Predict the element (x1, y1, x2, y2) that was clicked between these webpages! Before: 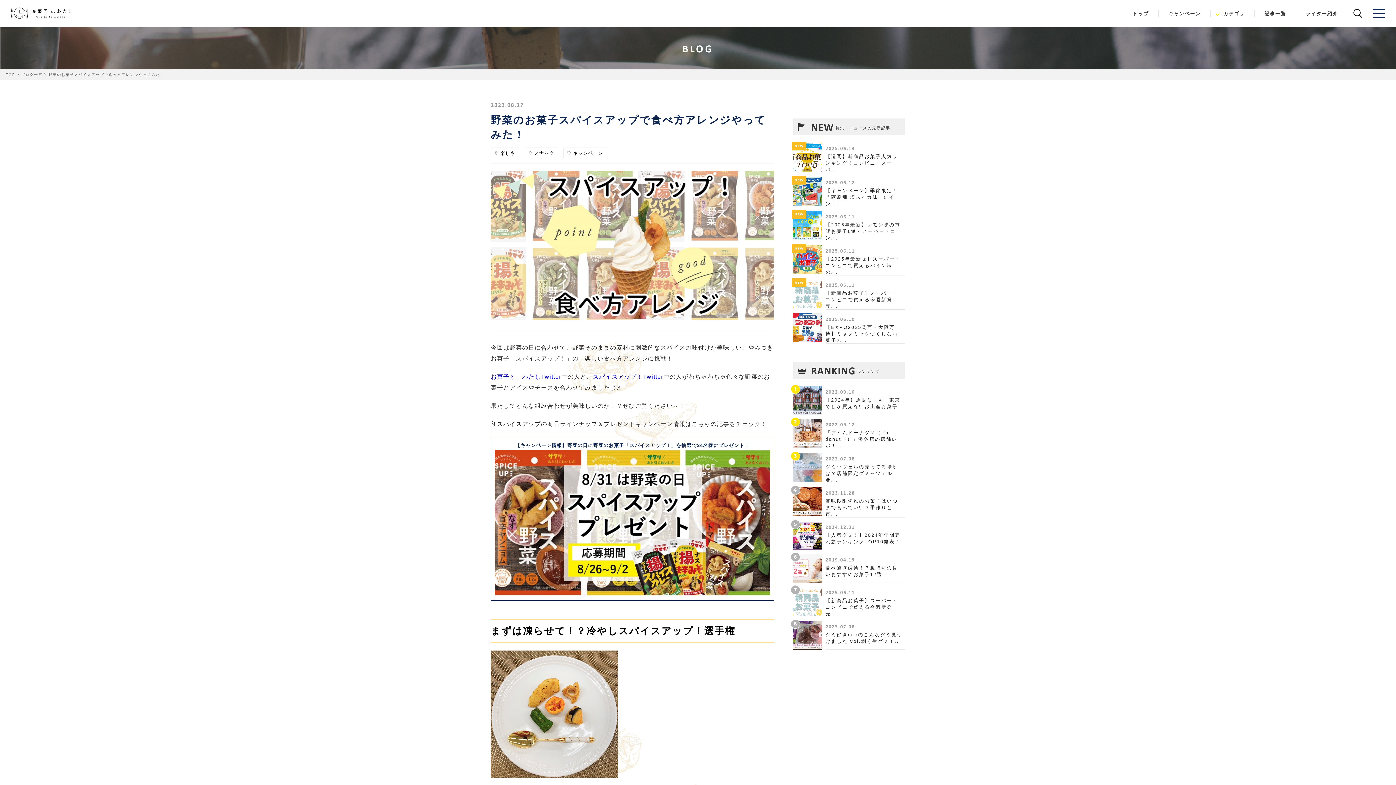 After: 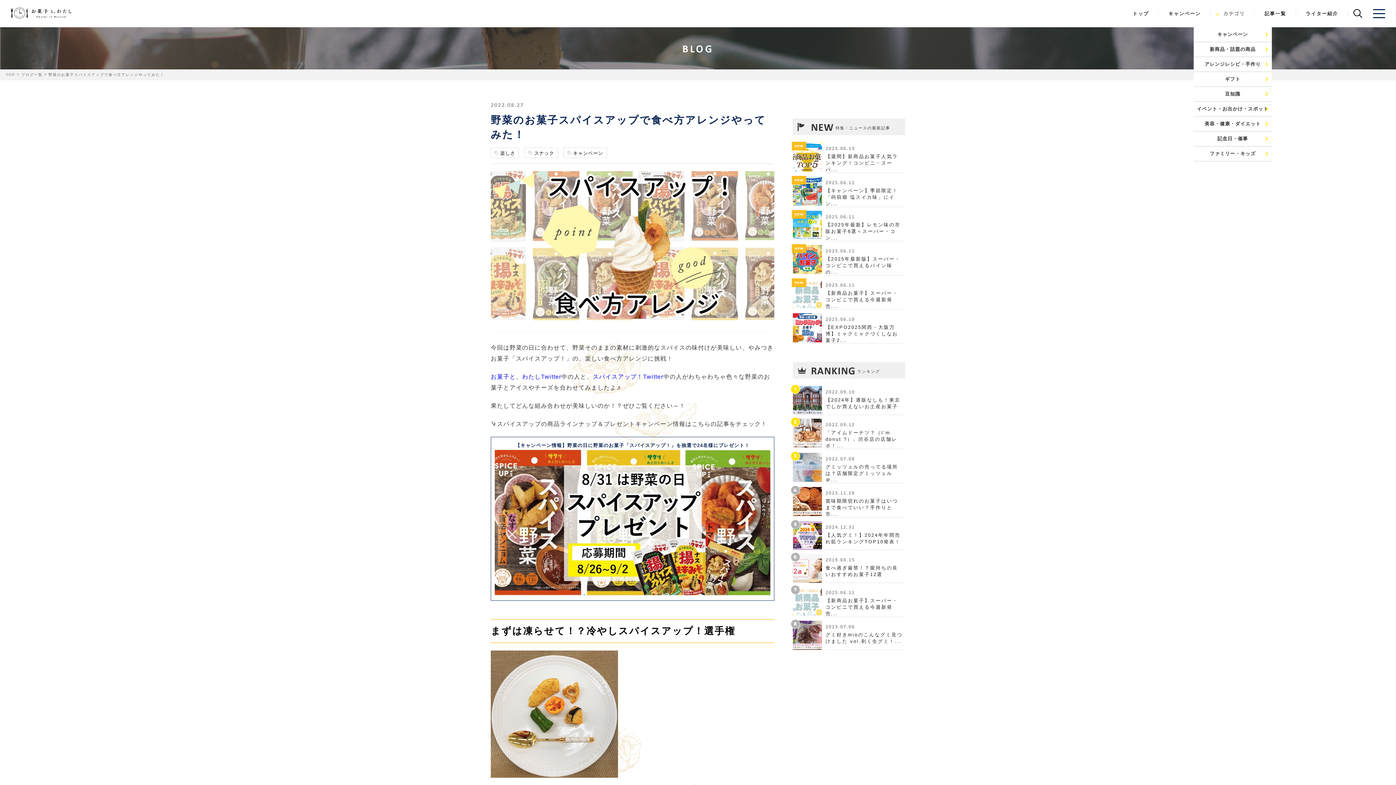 Action: label: カテゴリ bbox: (1210, 0, 1255, 27)